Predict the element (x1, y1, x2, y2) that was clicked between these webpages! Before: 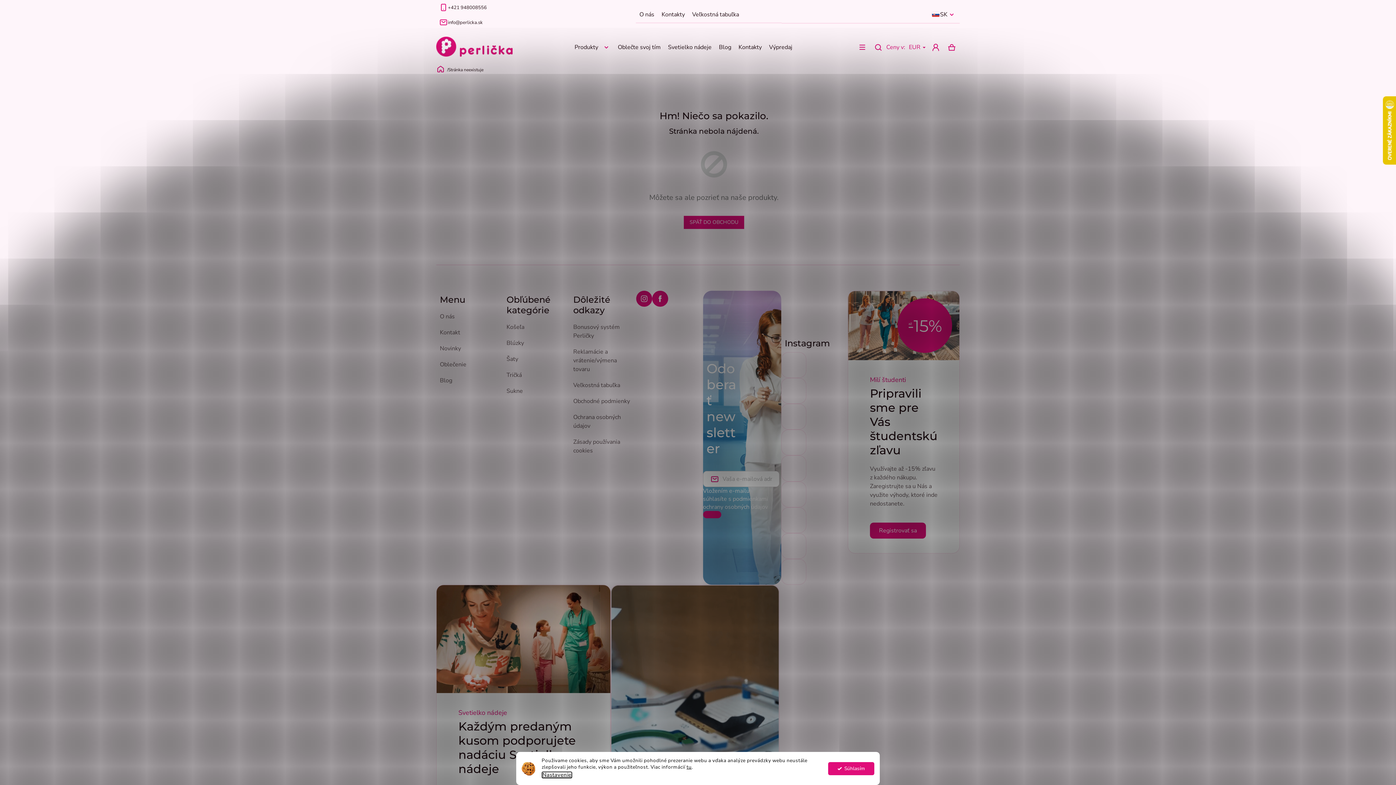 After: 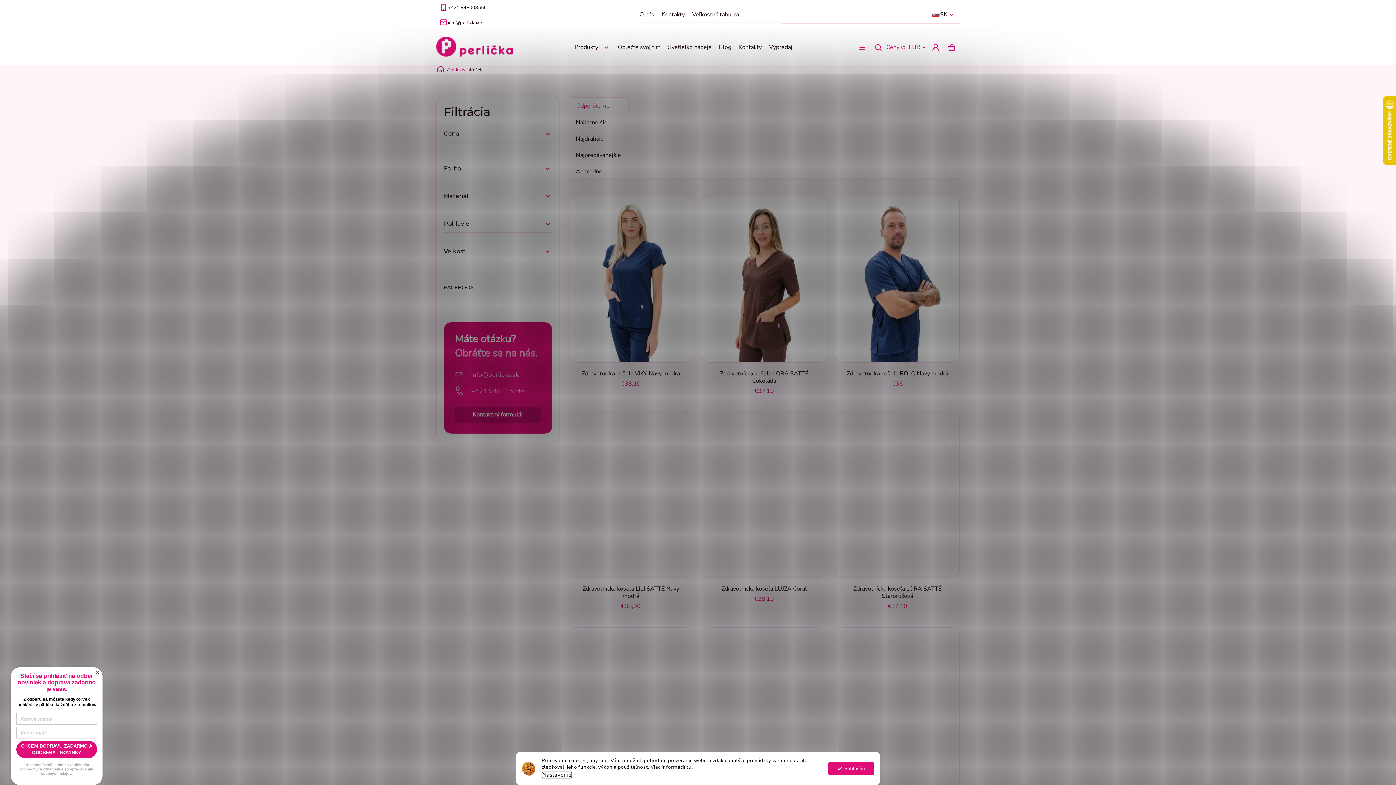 Action: bbox: (503, 319, 569, 335) label: Košeľa